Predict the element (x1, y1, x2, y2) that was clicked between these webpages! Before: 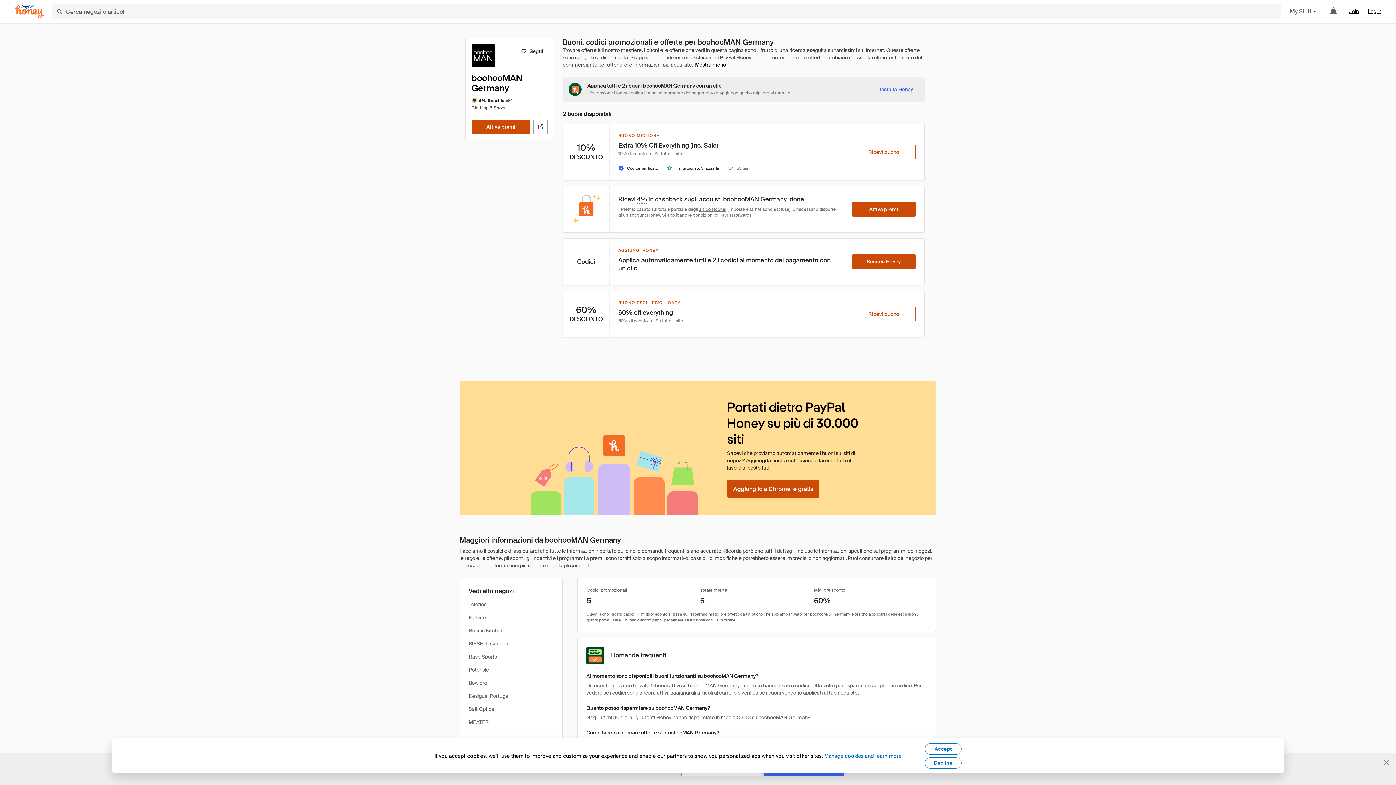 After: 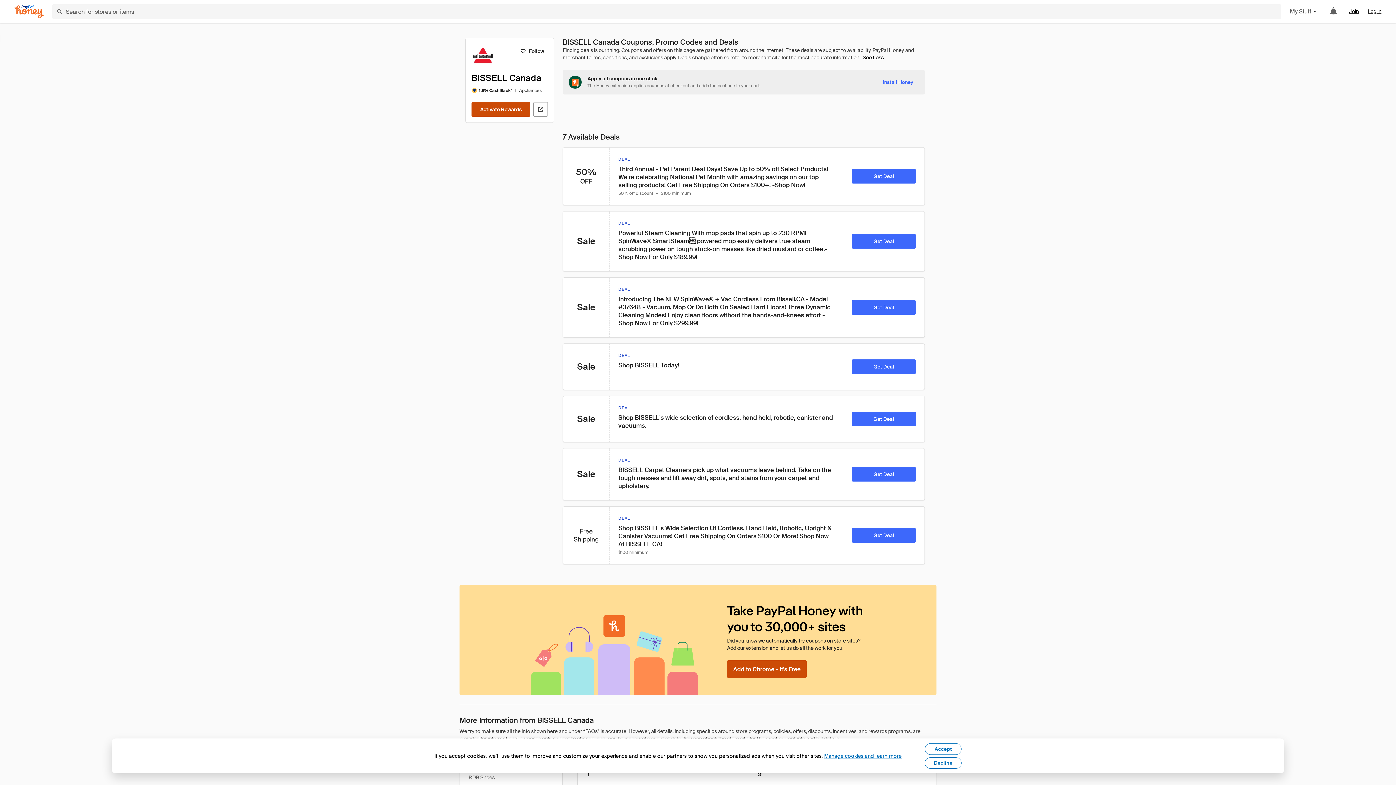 Action: label: BISSELL Canada bbox: (468, 640, 508, 647)